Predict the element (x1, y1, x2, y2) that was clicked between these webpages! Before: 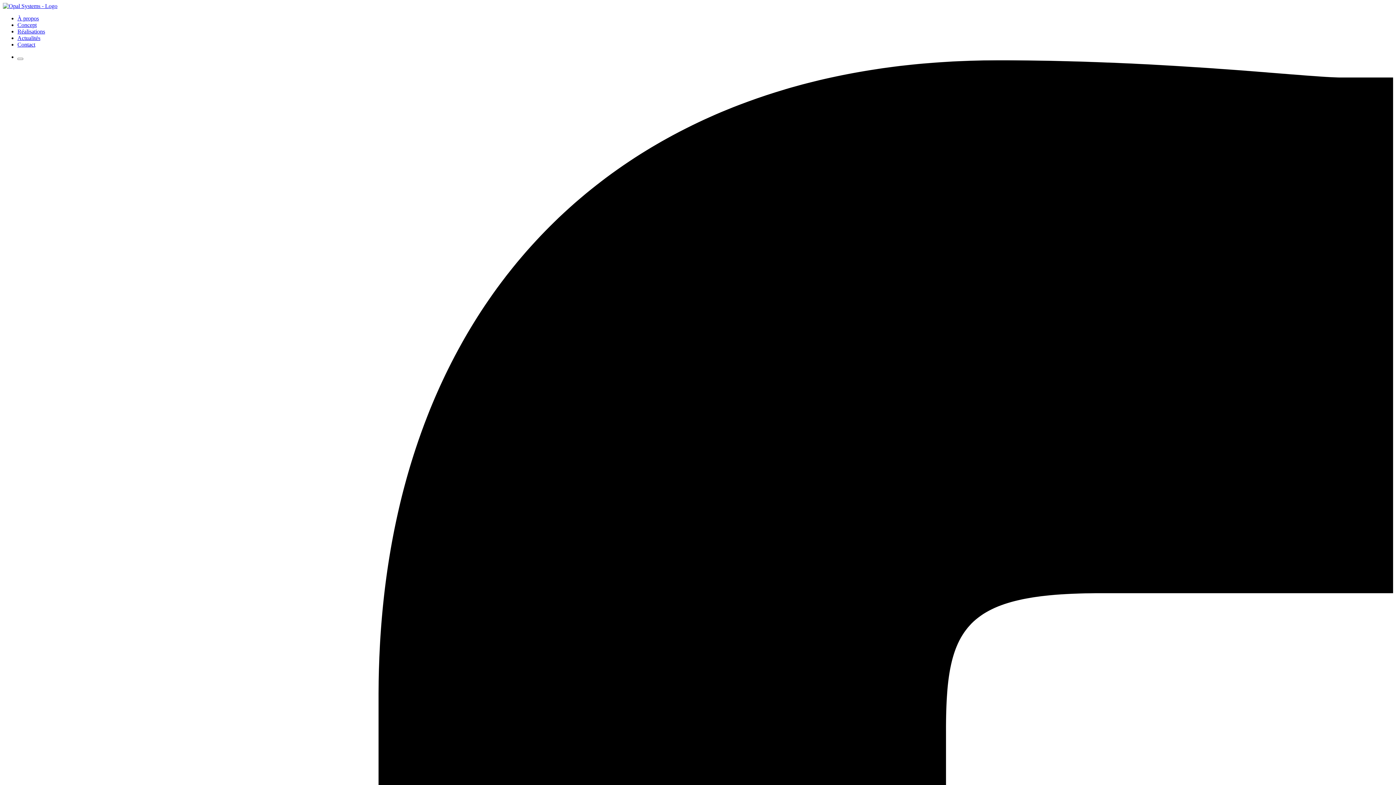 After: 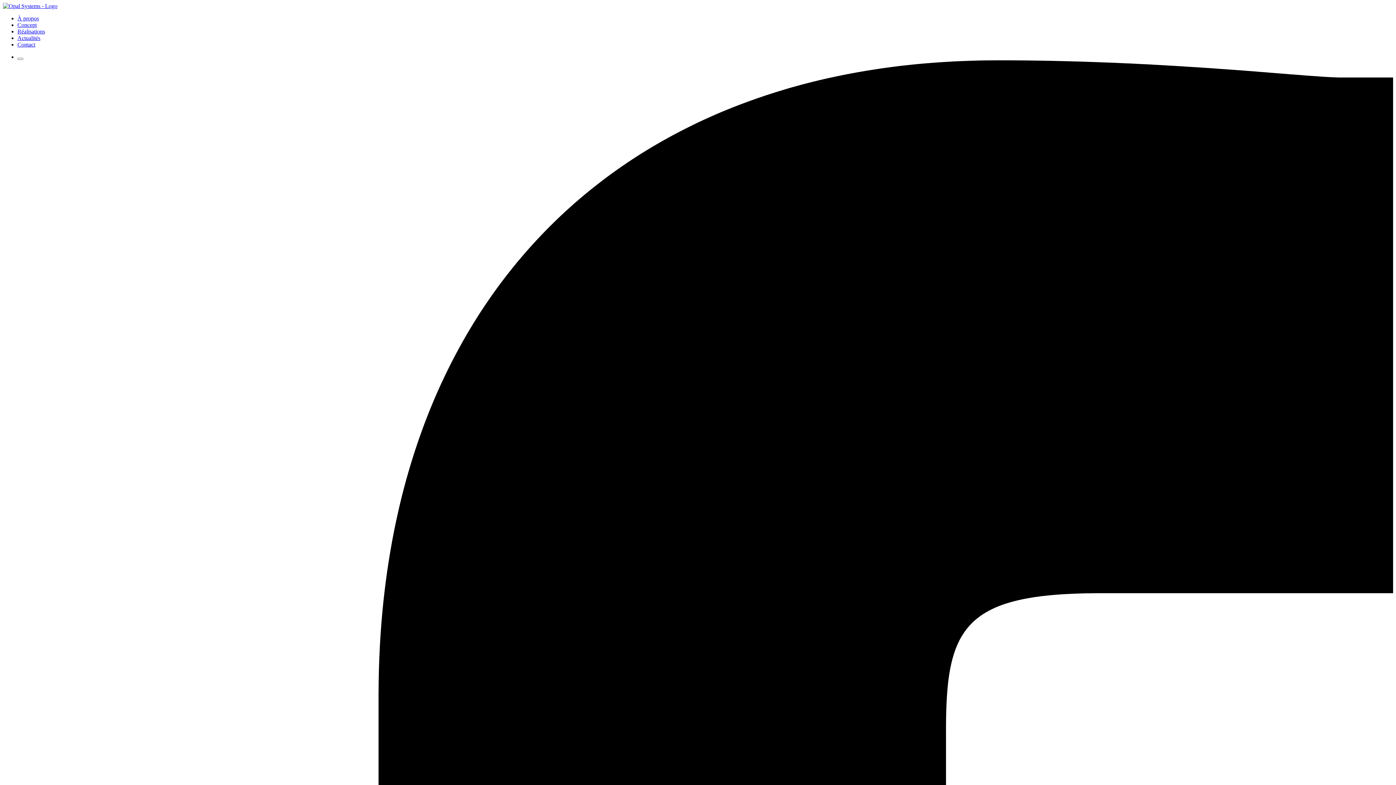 Action: bbox: (2, 2, 57, 9)